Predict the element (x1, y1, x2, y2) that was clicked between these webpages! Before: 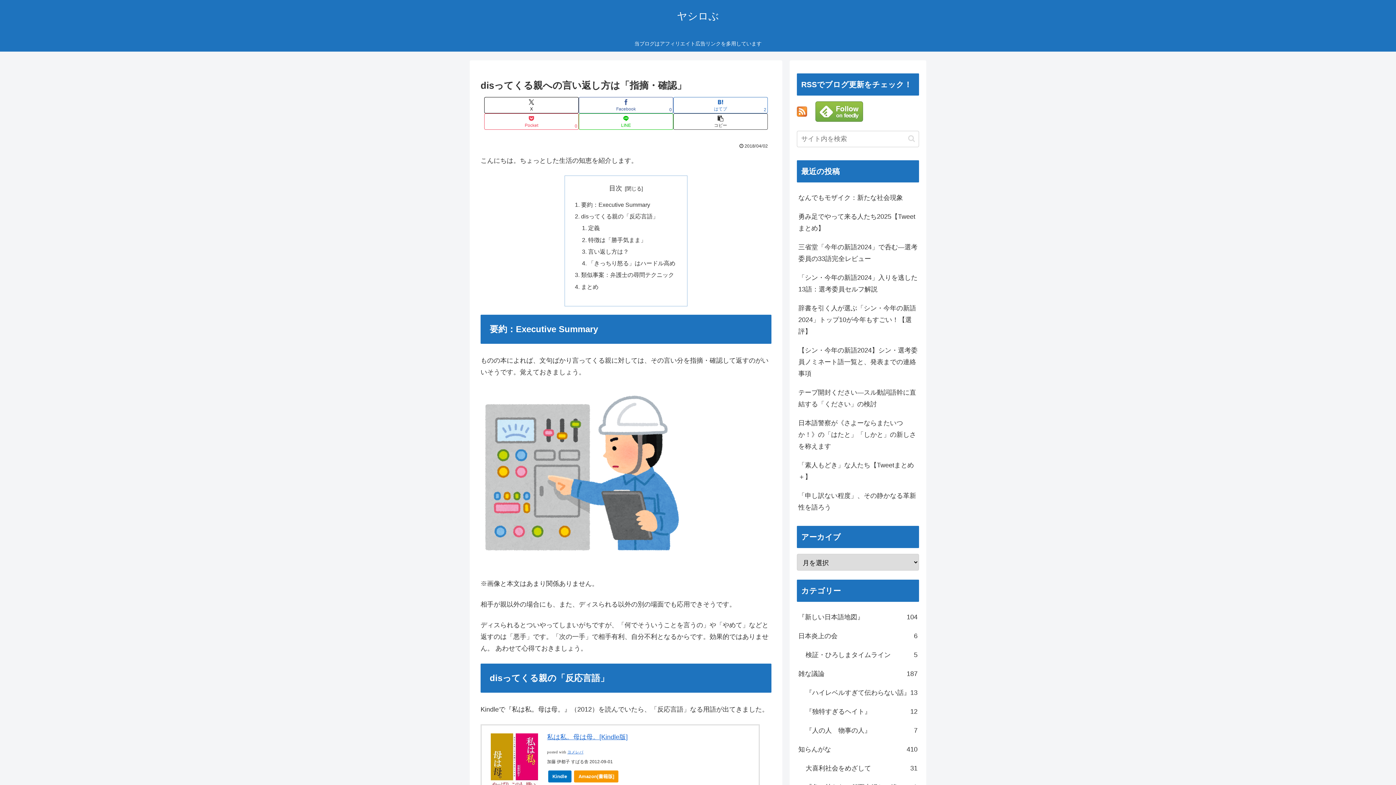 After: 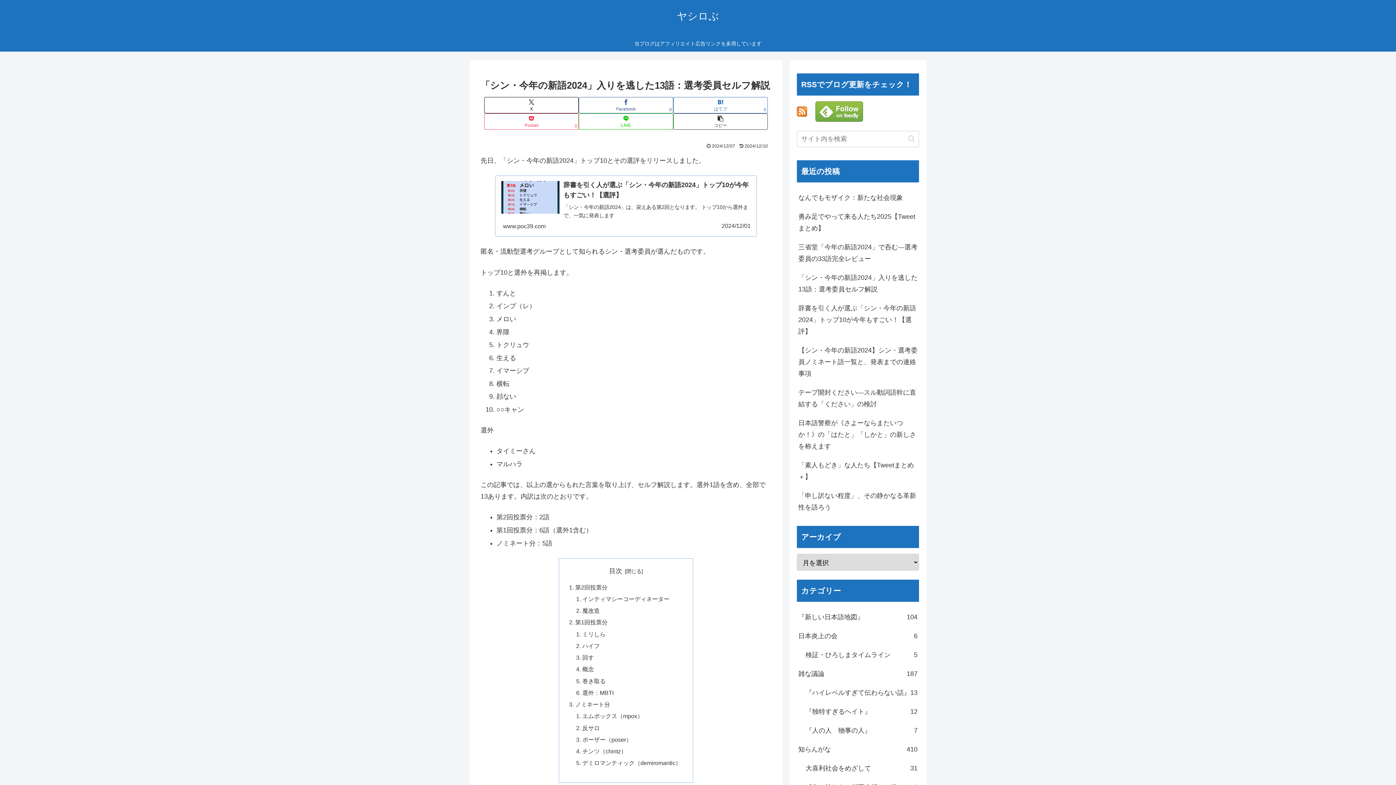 Action: bbox: (797, 268, 919, 298) label: 「シン・今年の新語2024」入りを逃した13語：選考委員セルフ解説